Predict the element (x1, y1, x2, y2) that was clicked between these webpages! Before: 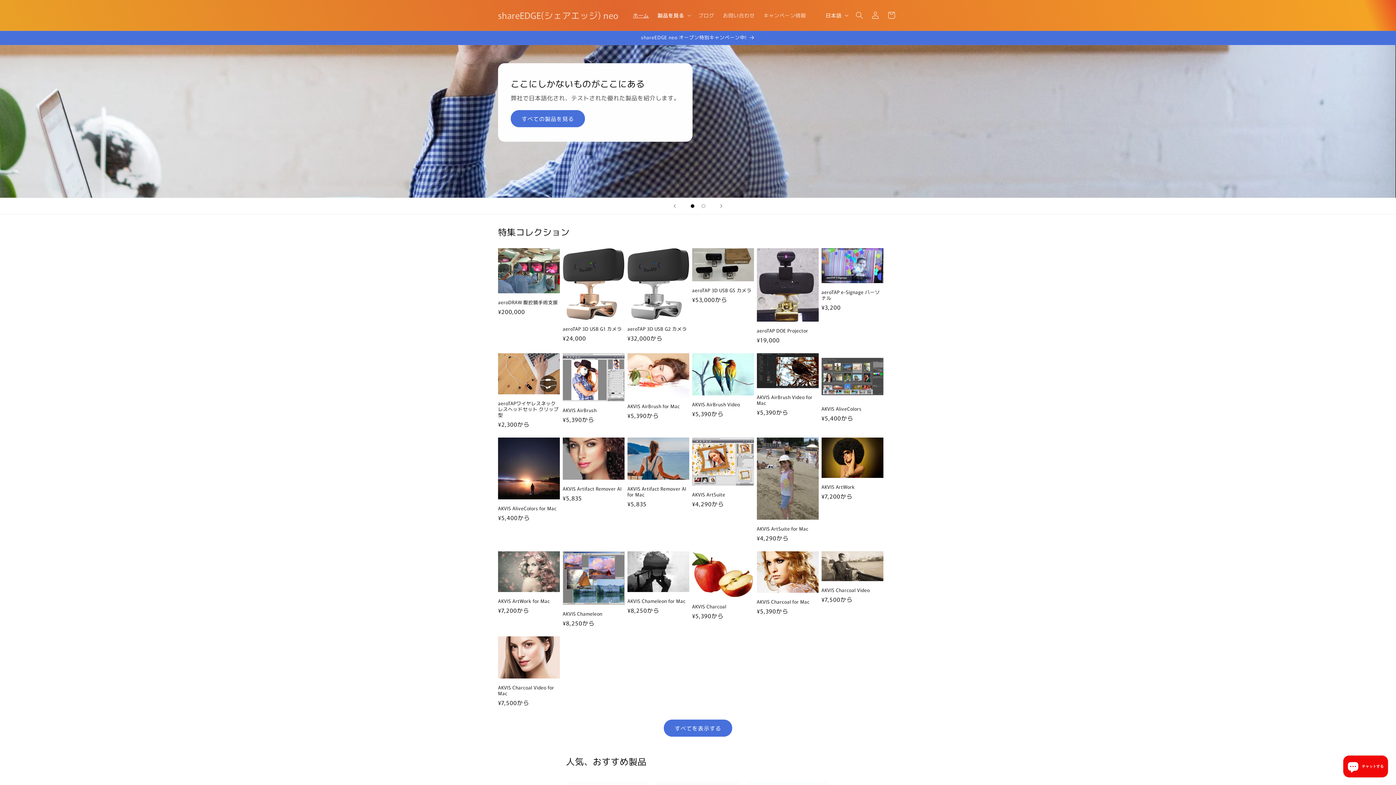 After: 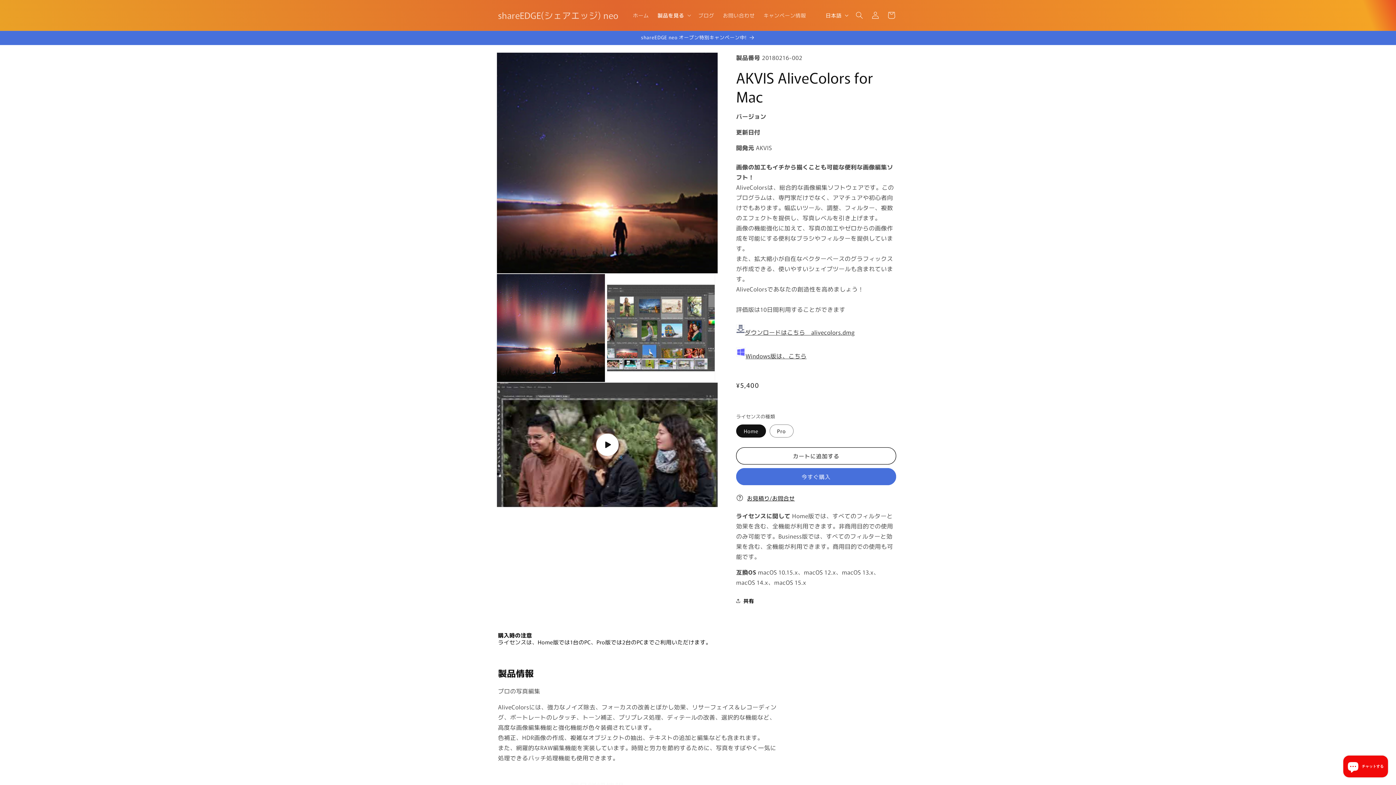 Action: bbox: (498, 505, 559, 511) label: AKVIS AliveColors for Mac